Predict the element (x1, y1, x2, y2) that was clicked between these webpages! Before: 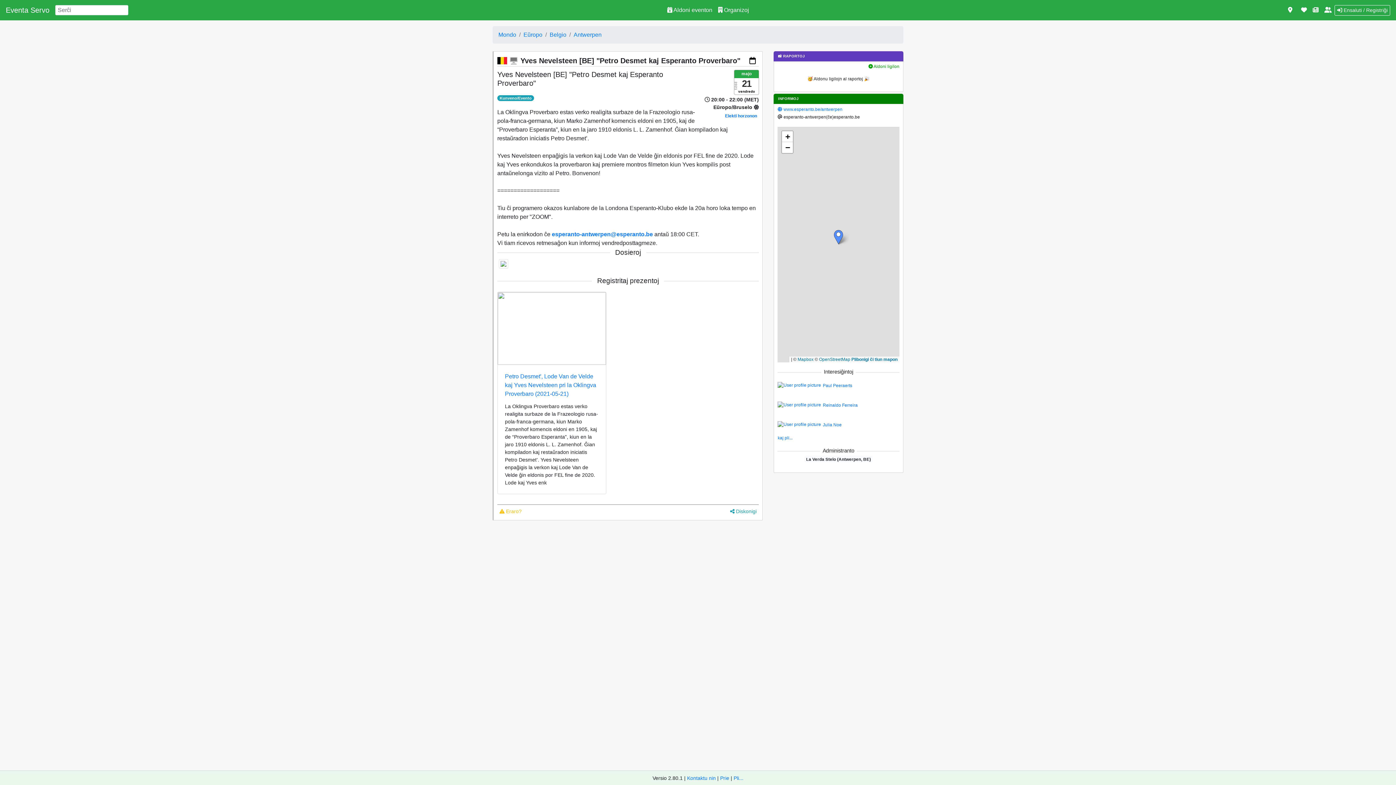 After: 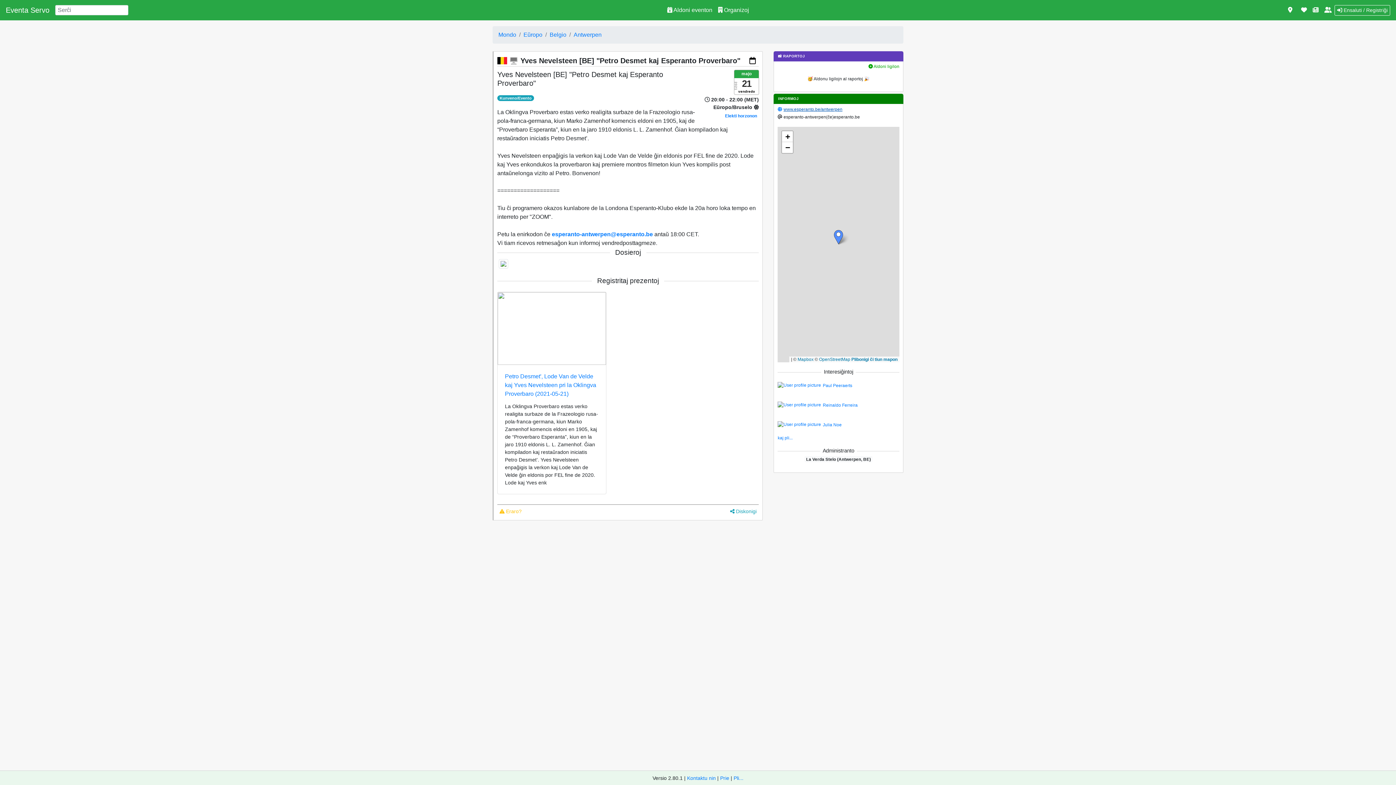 Action: label: www.esperanto.be/antwerpen bbox: (783, 106, 842, 112)